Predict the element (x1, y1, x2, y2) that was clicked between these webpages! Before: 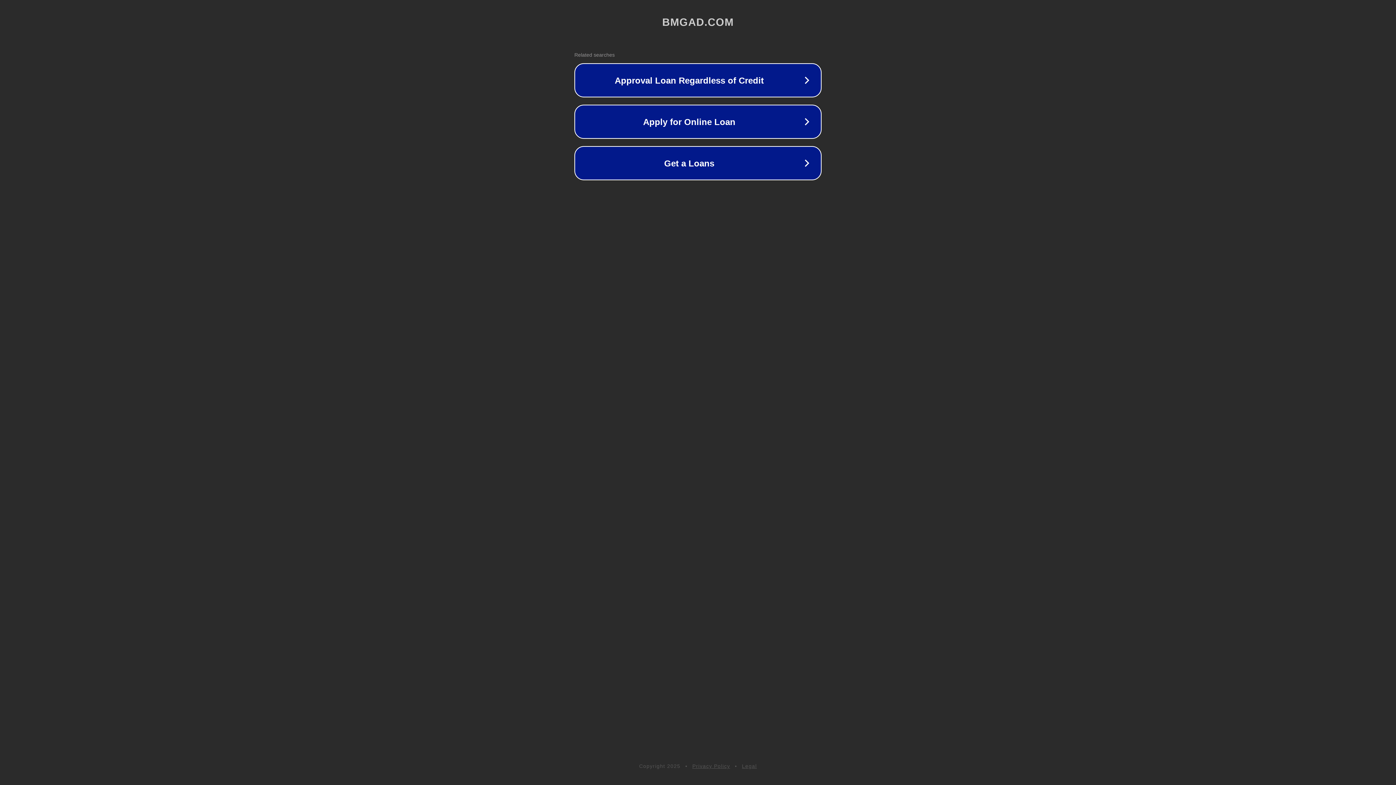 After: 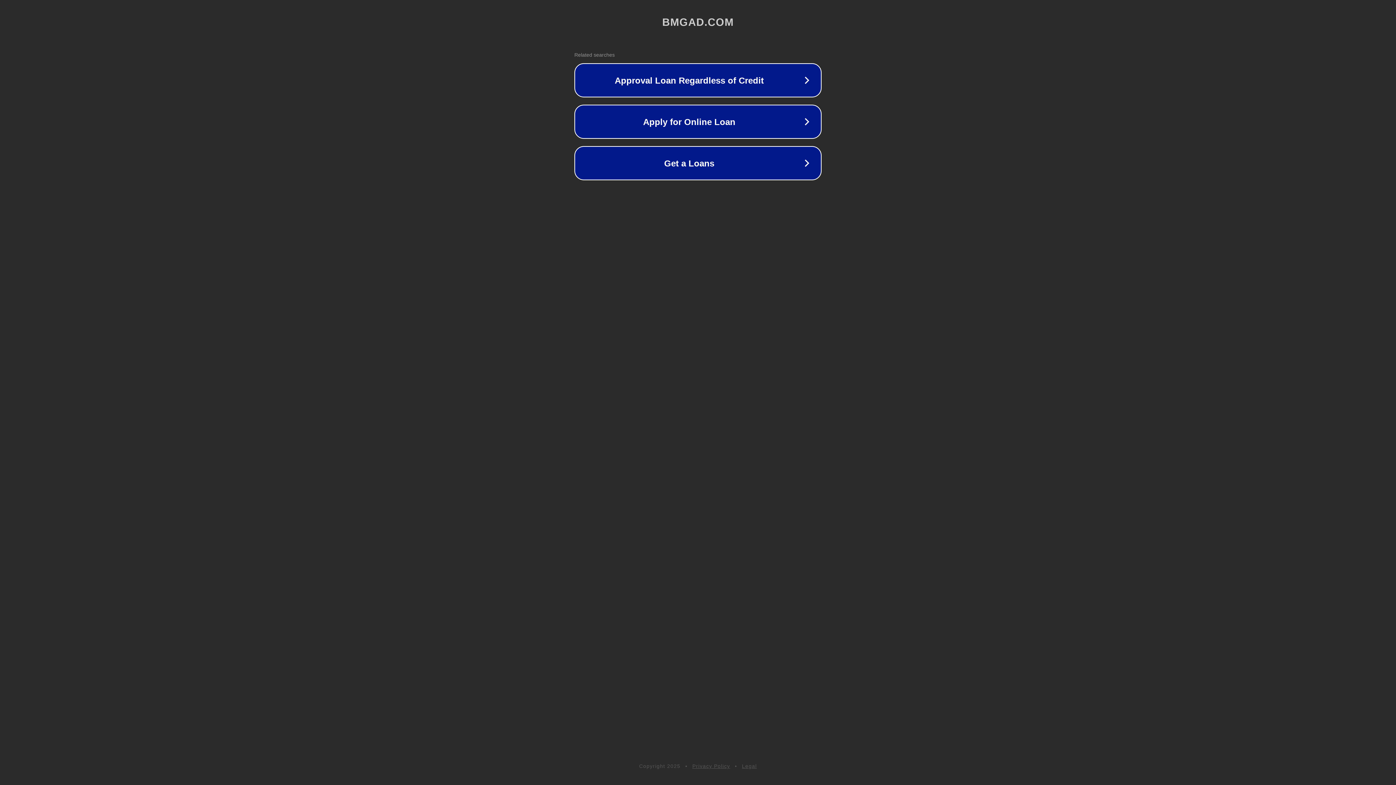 Action: bbox: (742, 763, 757, 769) label: Legal